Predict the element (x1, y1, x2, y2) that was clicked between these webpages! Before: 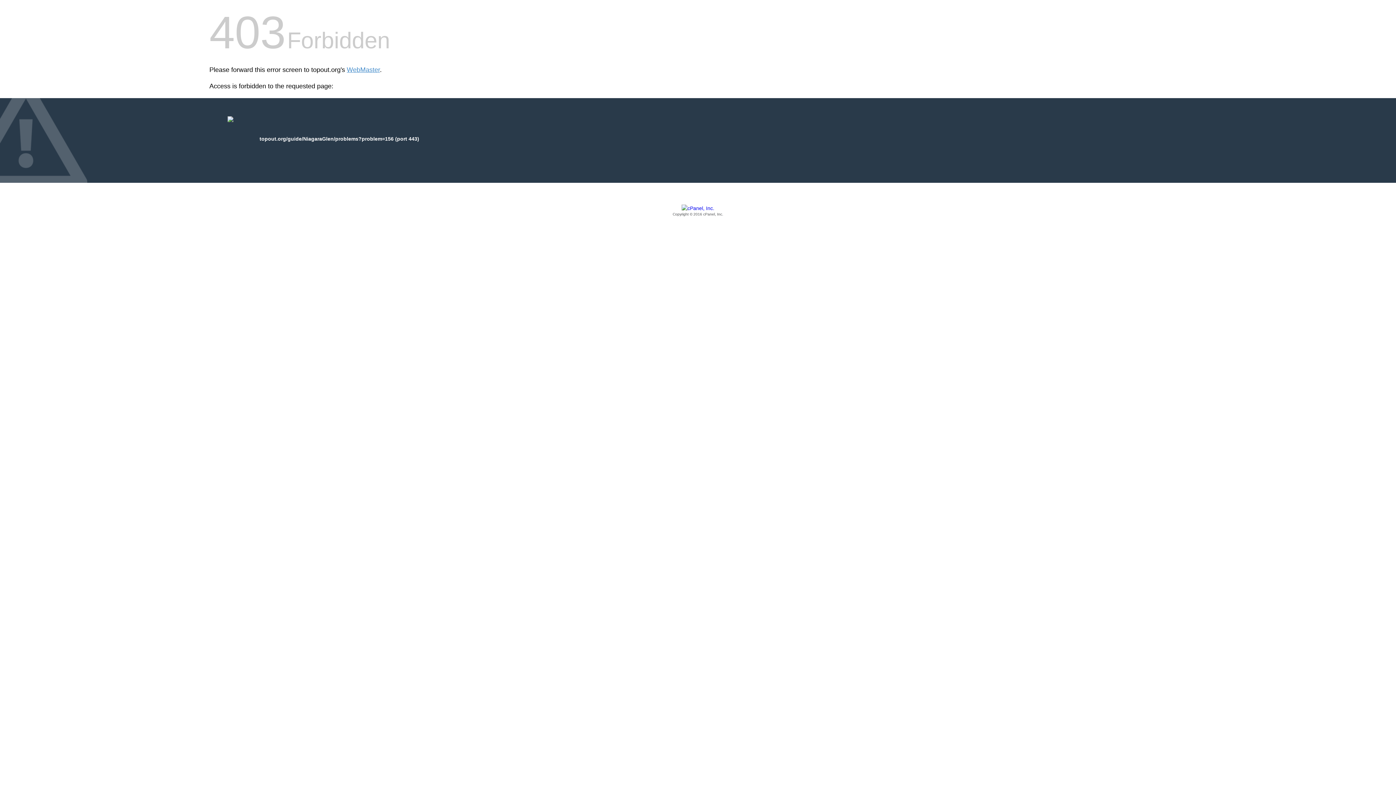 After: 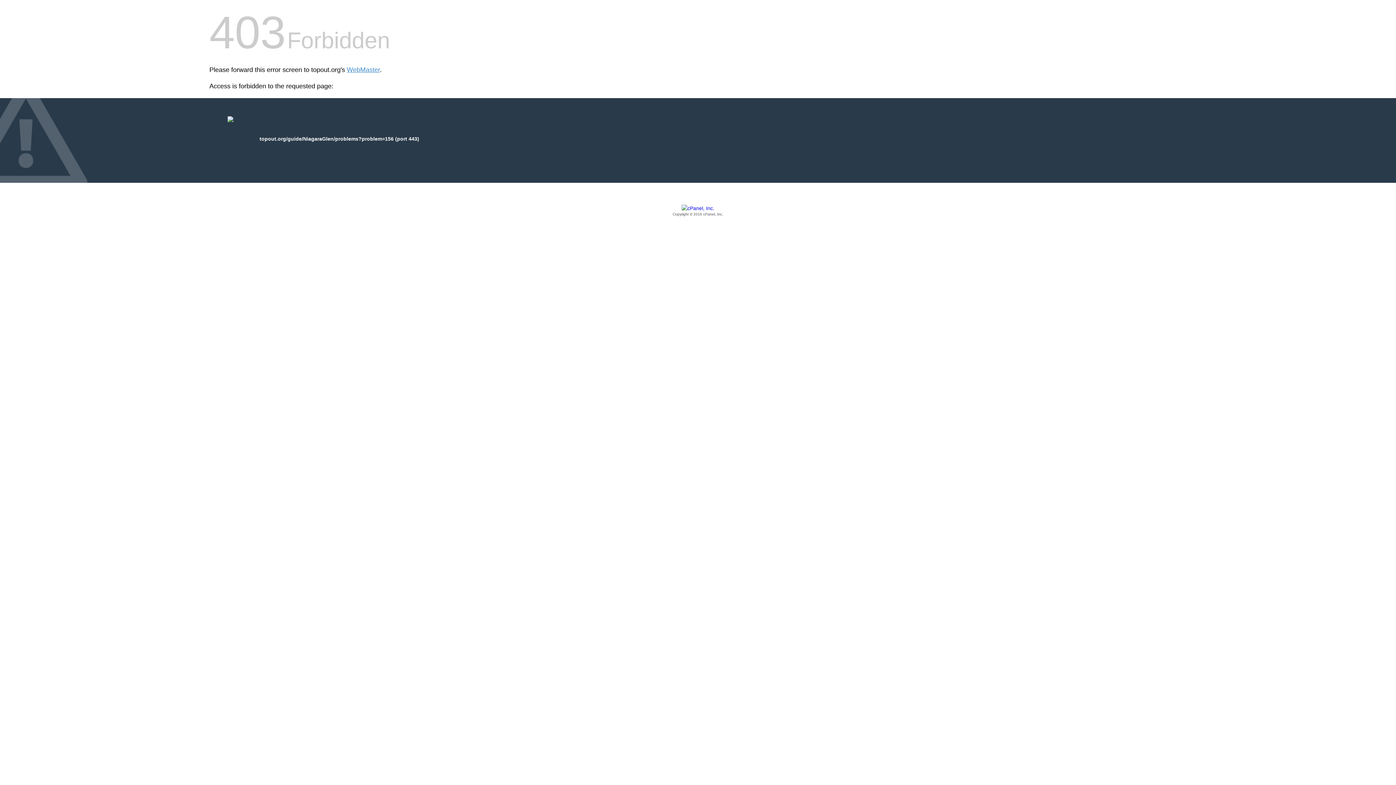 Action: label: Copyright © 2016 cPanel, Inc. bbox: (209, 205, 1186, 217)